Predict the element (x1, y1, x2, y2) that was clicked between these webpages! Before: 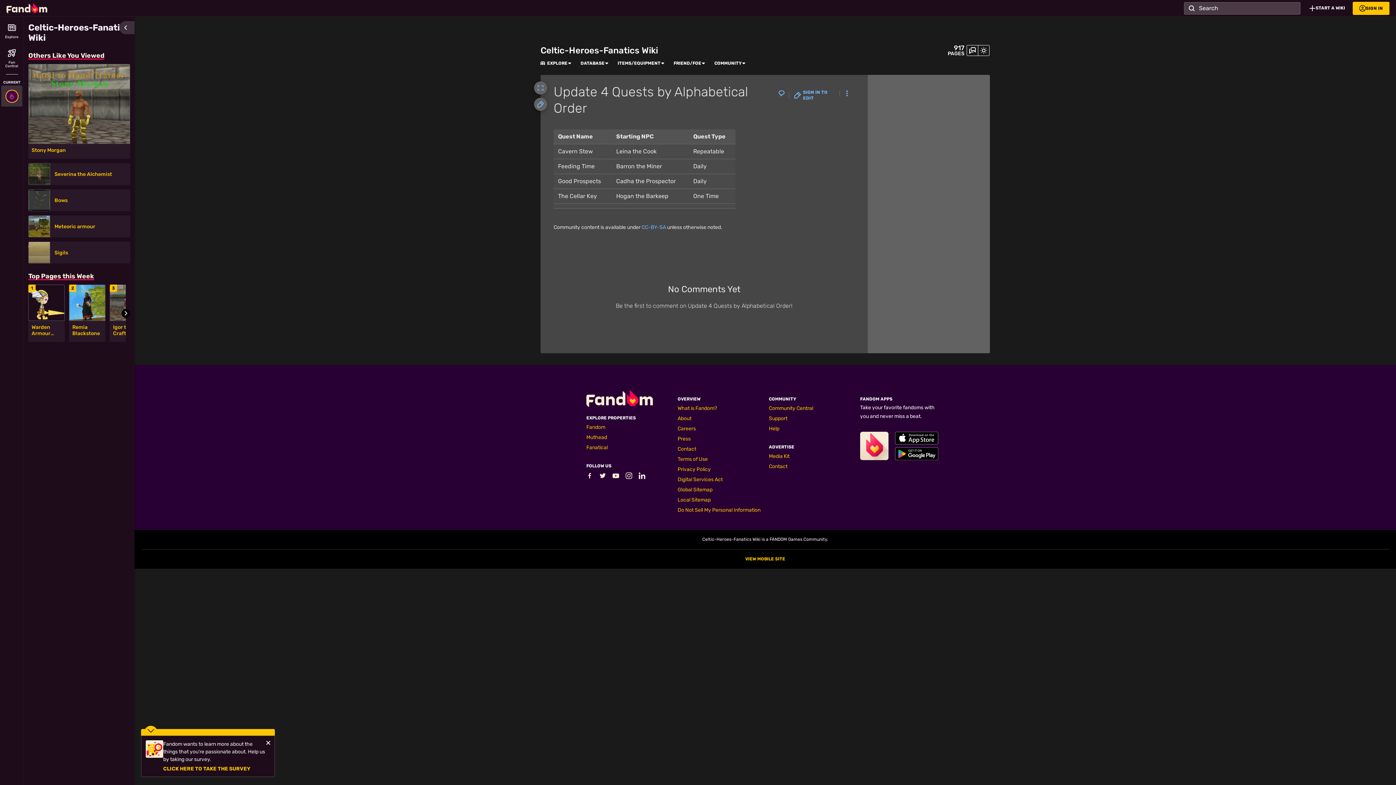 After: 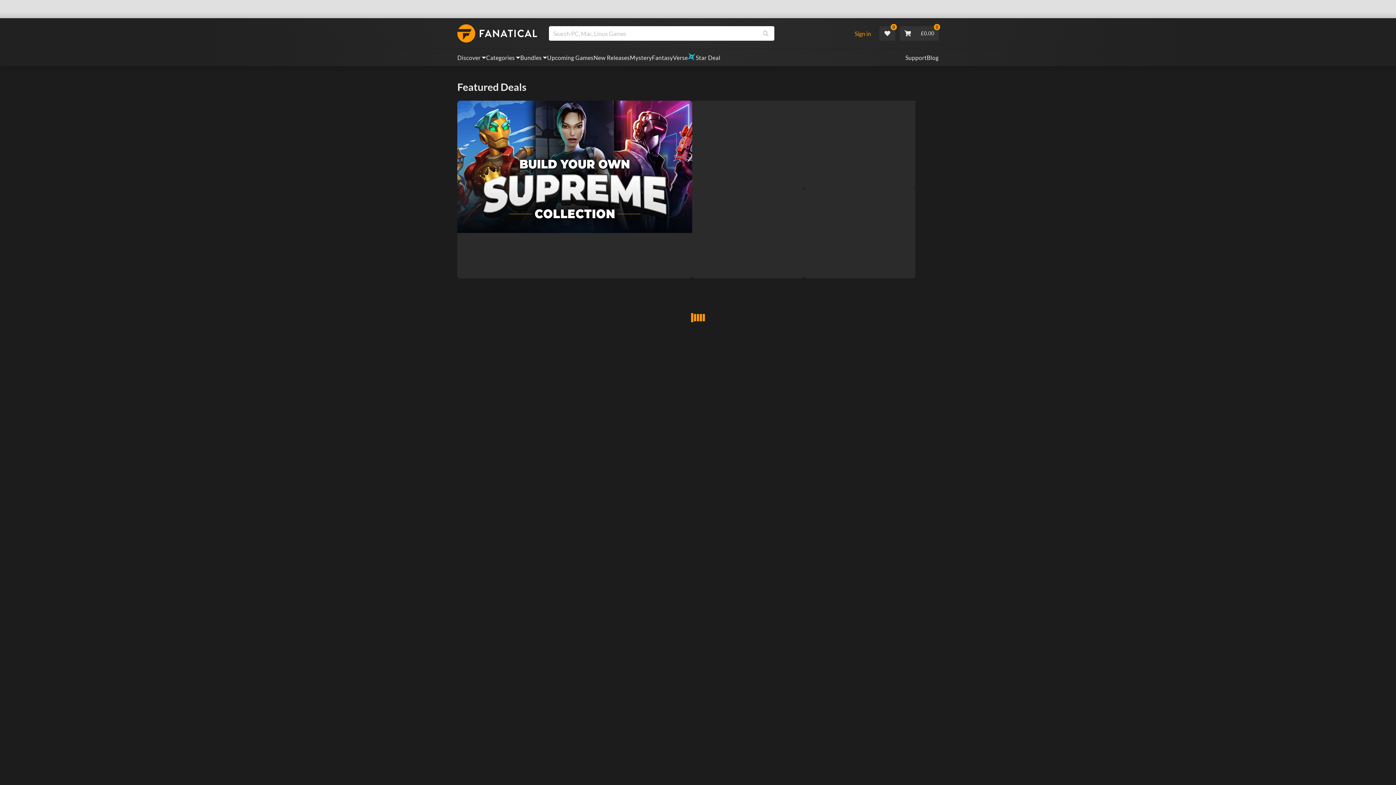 Action: bbox: (586, 389, 608, 395) label: Fanatical